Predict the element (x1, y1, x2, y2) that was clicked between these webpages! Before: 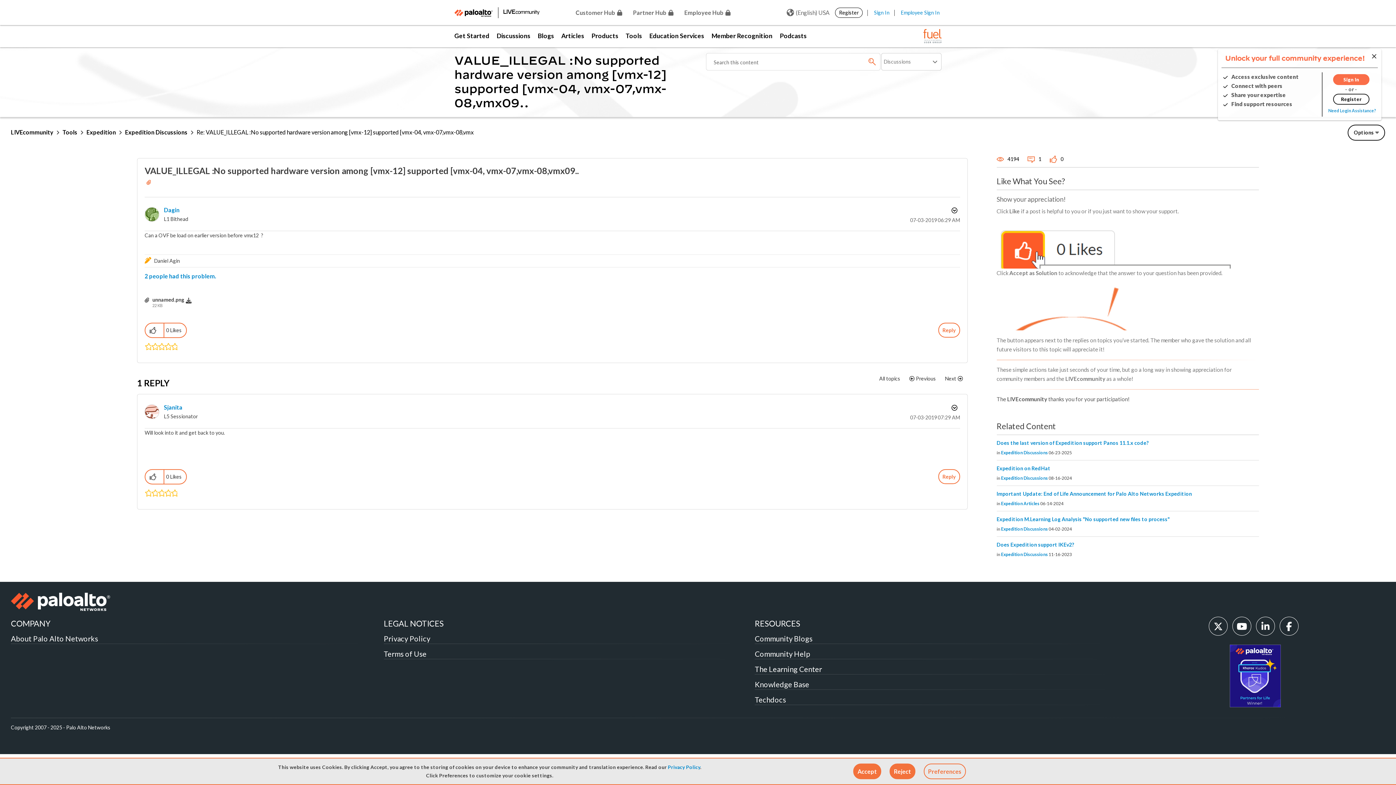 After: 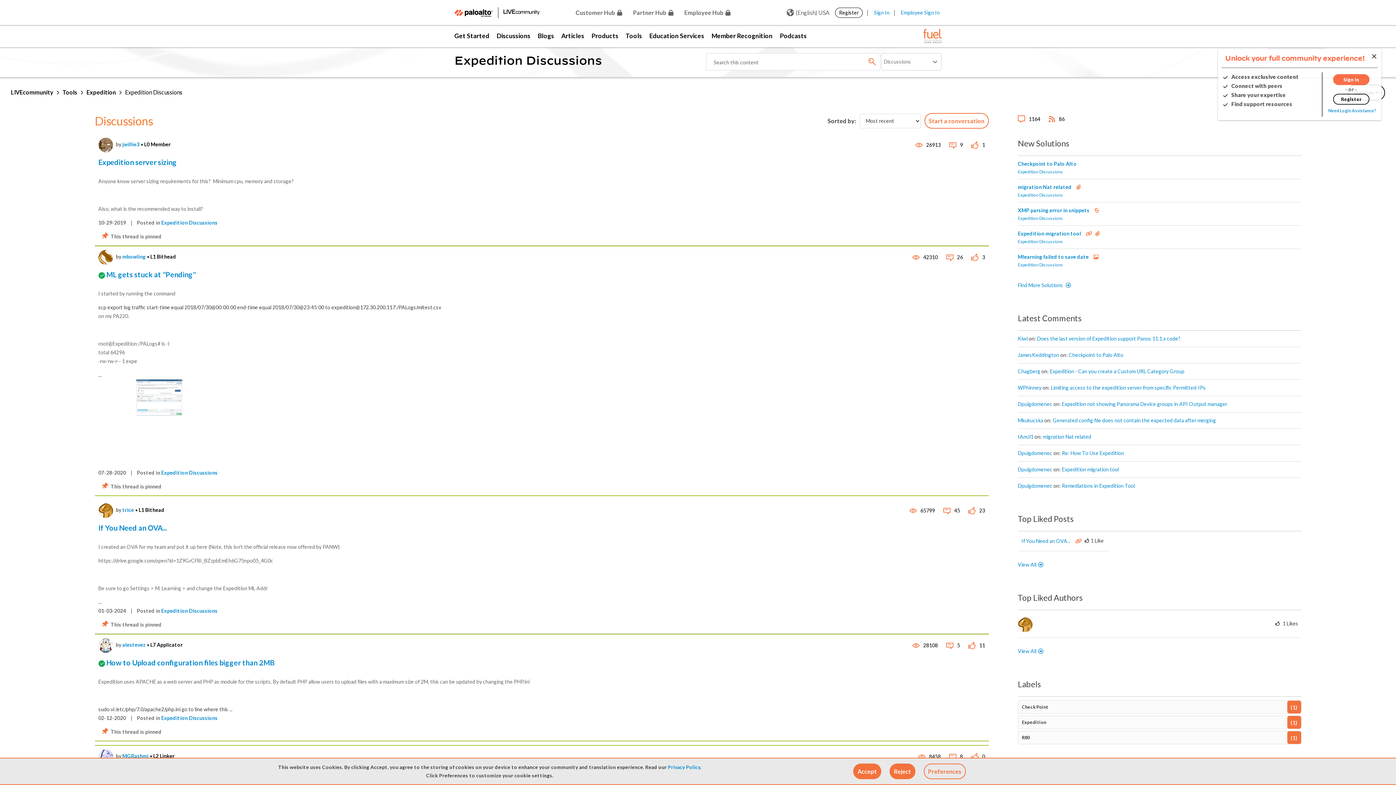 Action: bbox: (874, 372, 905, 385) label: All topics